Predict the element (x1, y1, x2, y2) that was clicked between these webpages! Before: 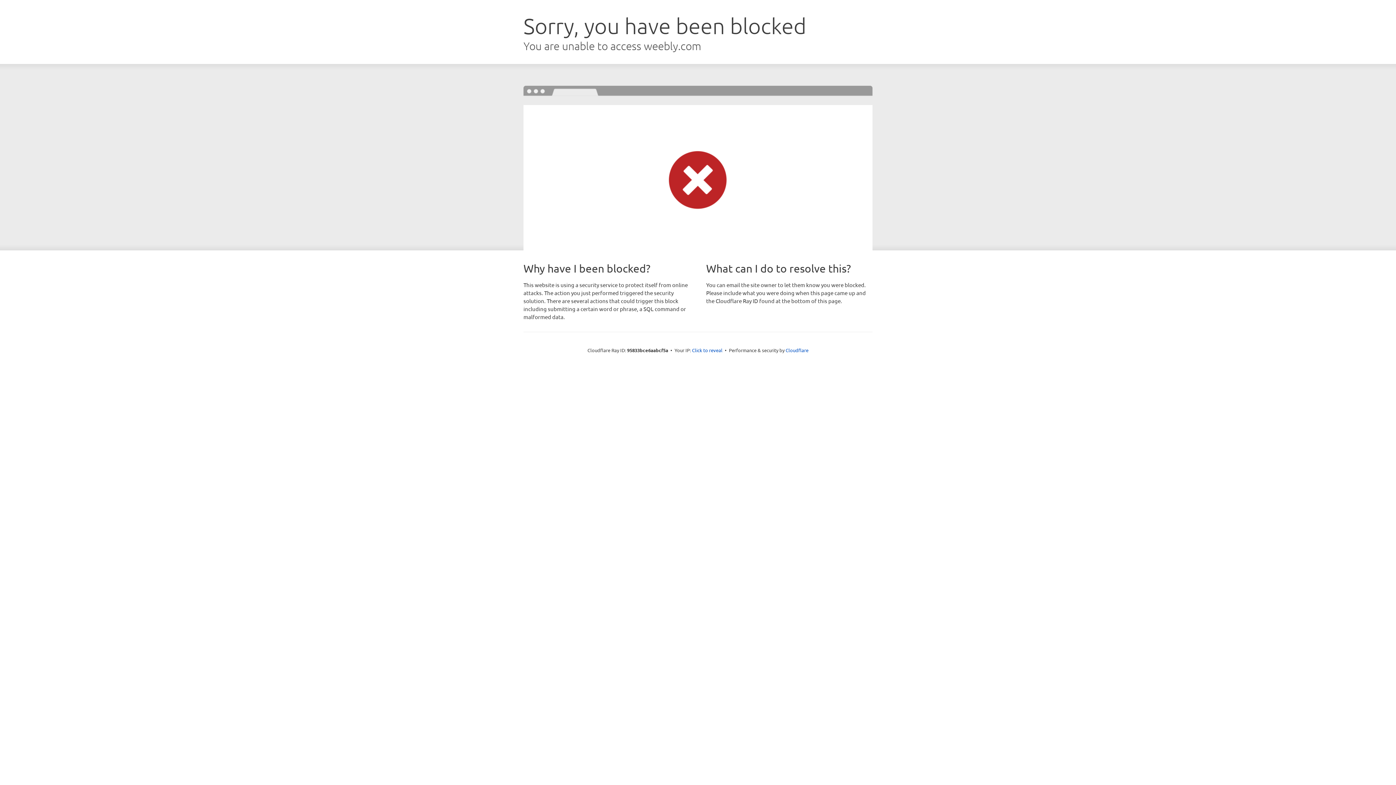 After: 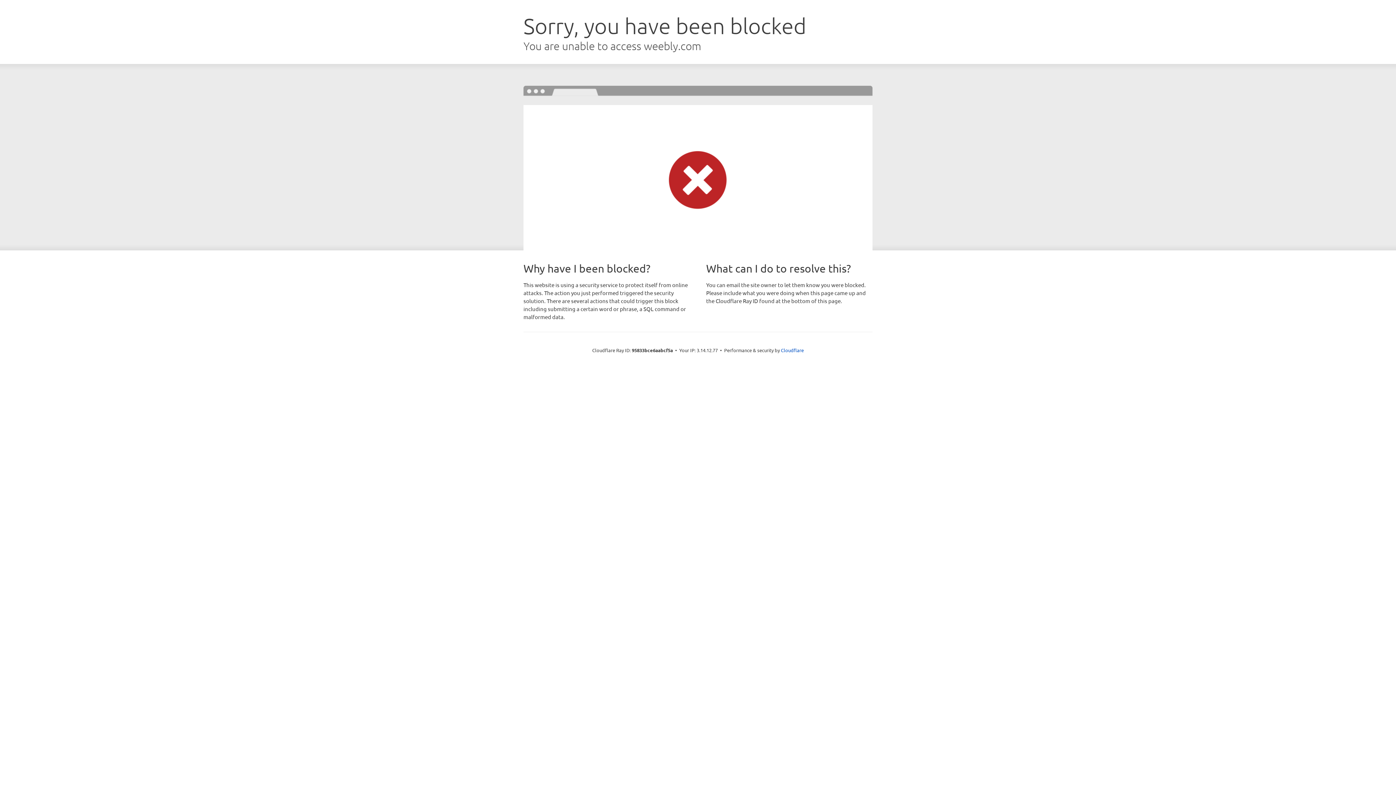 Action: label: Click to reveal bbox: (692, 346, 722, 353)